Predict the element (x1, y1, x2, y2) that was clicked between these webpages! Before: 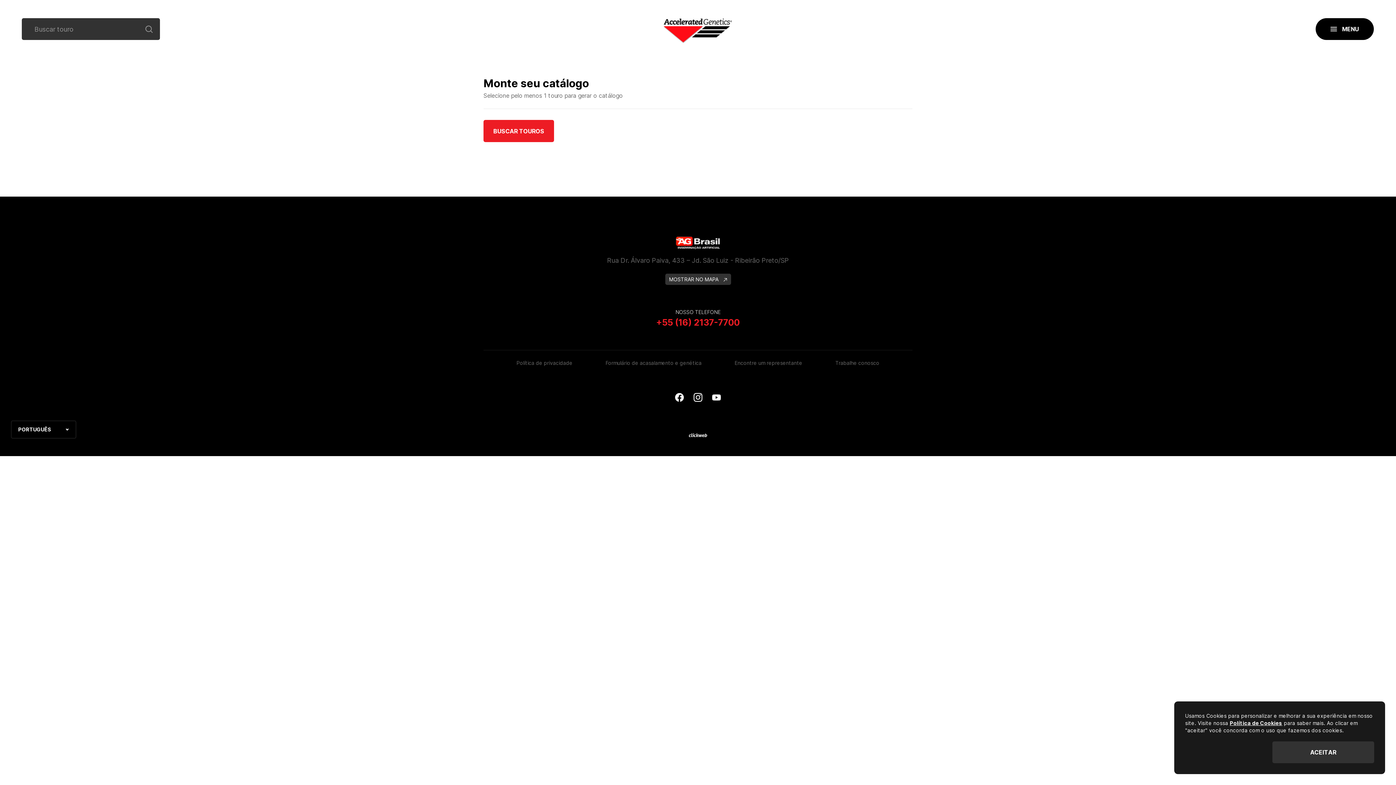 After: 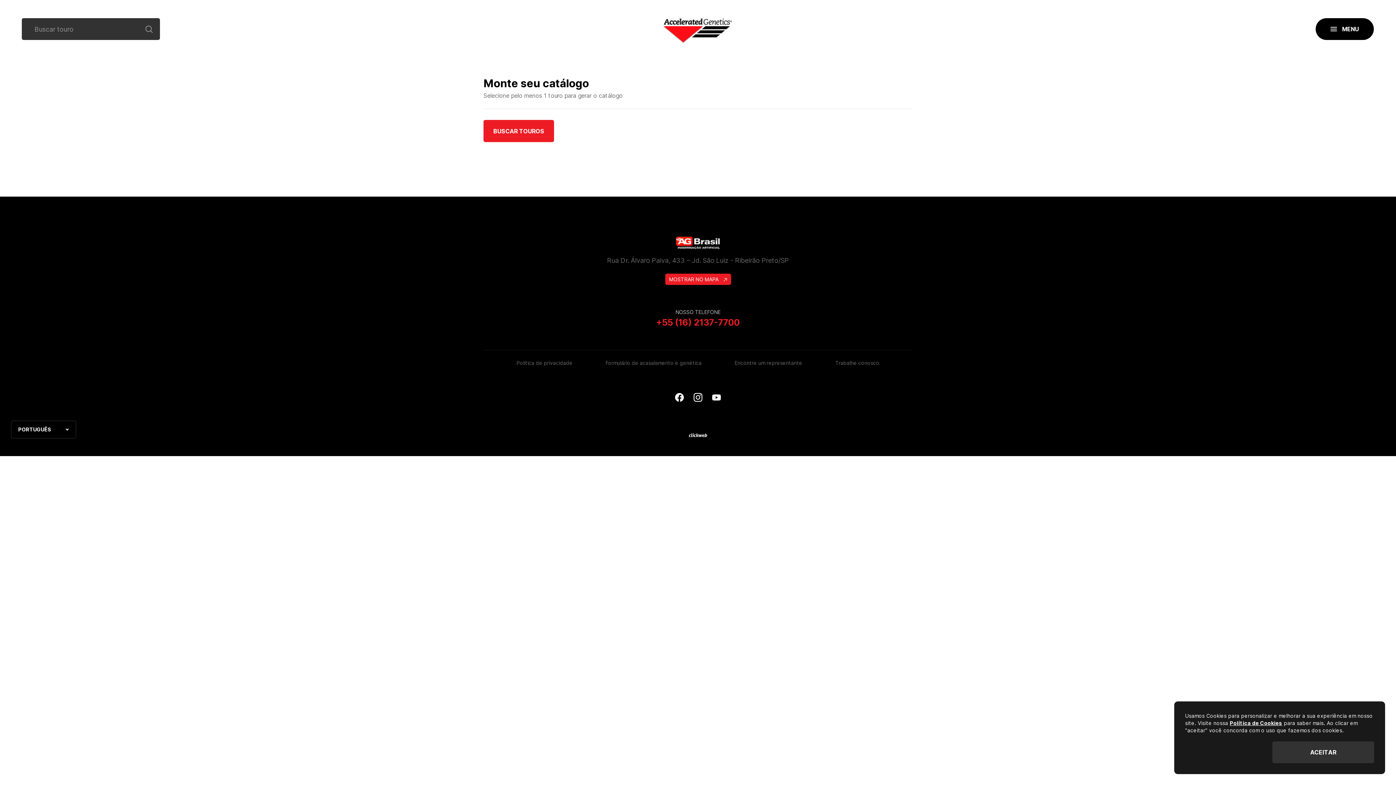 Action: label: MOSTRAR NO MAPA  bbox: (665, 273, 731, 285)